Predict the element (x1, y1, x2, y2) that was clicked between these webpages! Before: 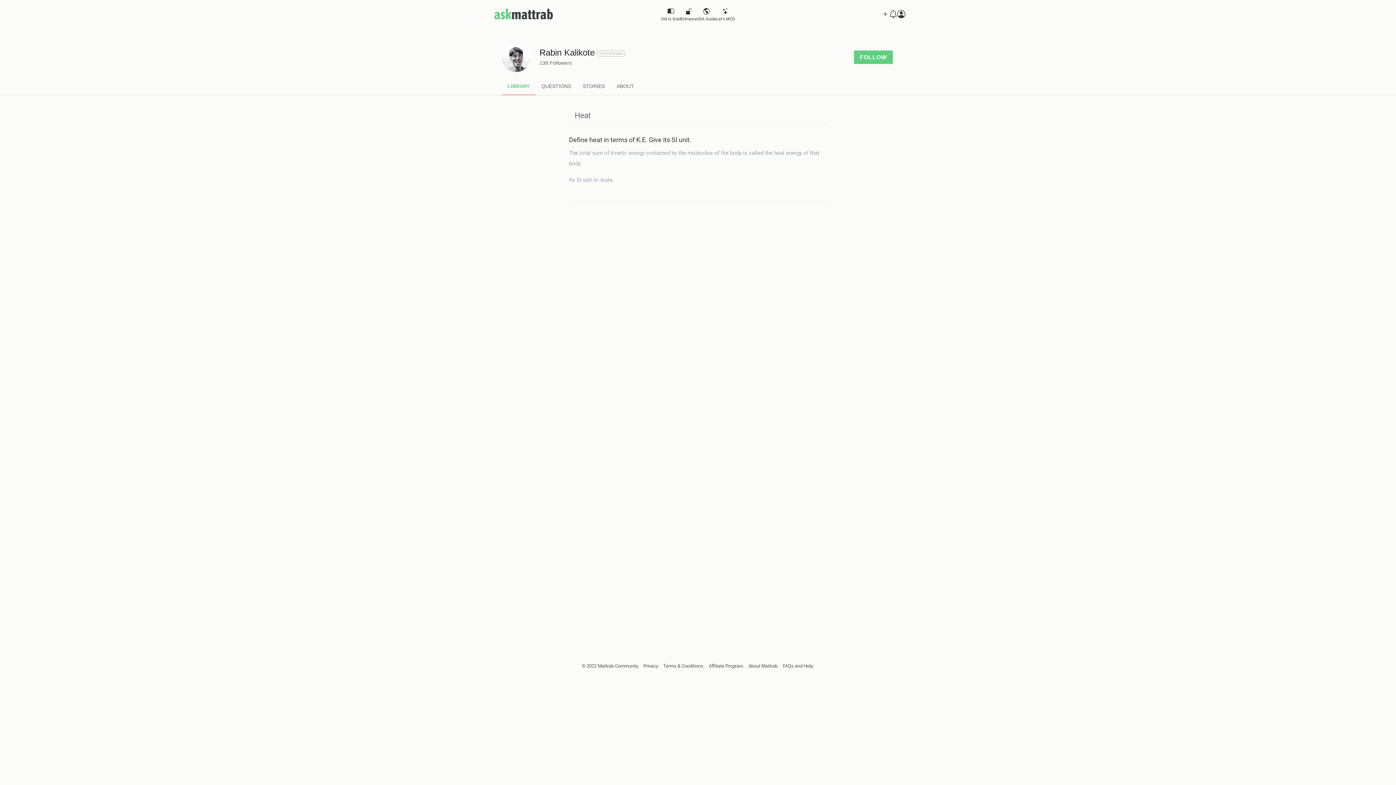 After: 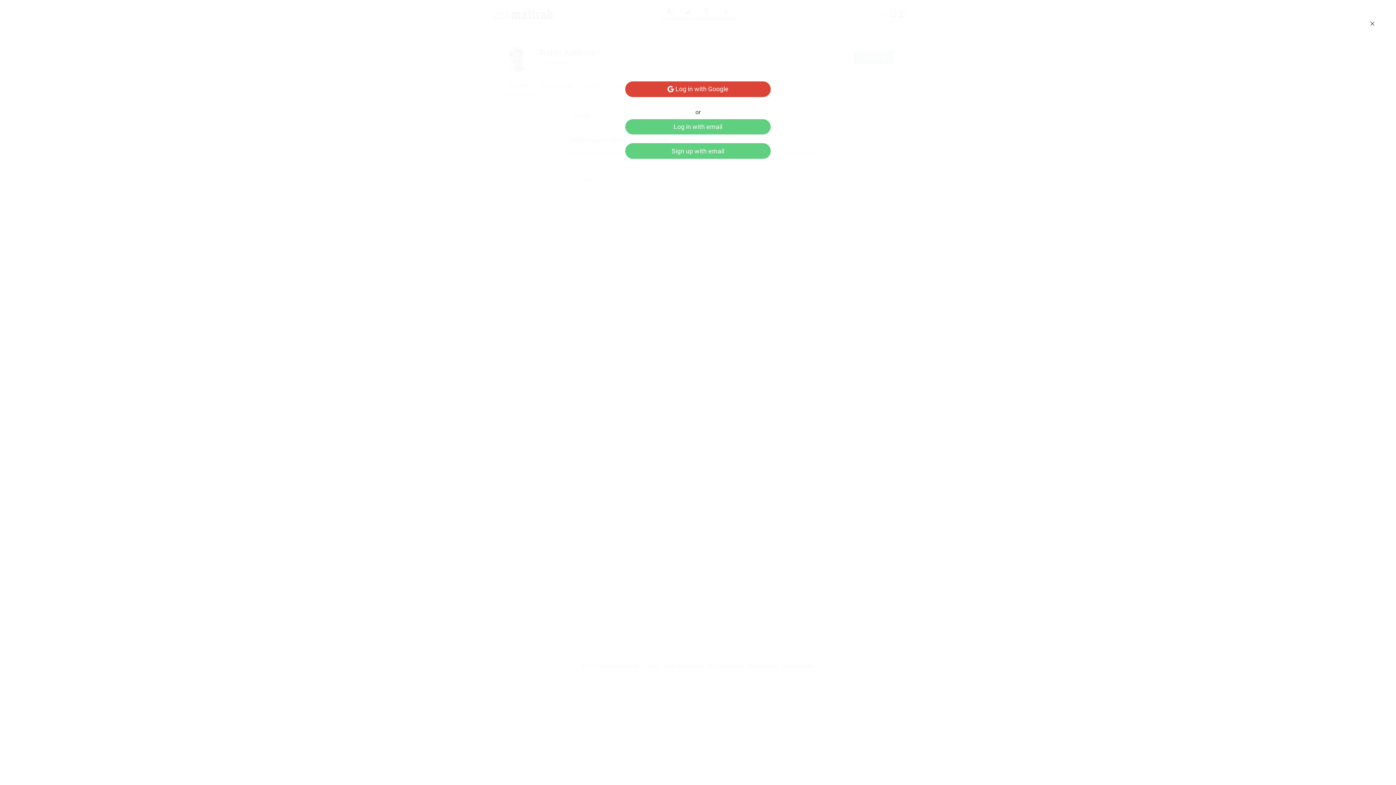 Action: bbox: (854, 50, 893, 63) label: FOLLOW